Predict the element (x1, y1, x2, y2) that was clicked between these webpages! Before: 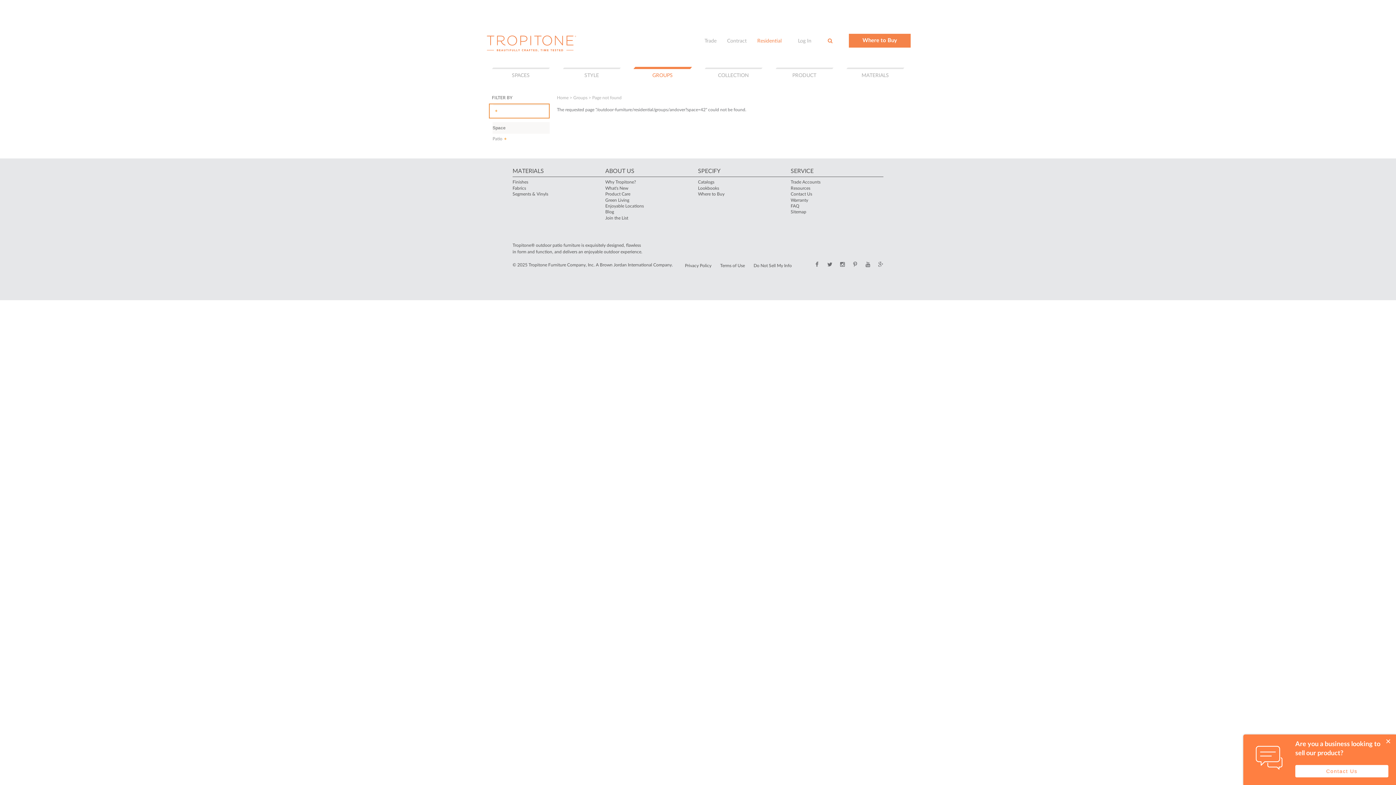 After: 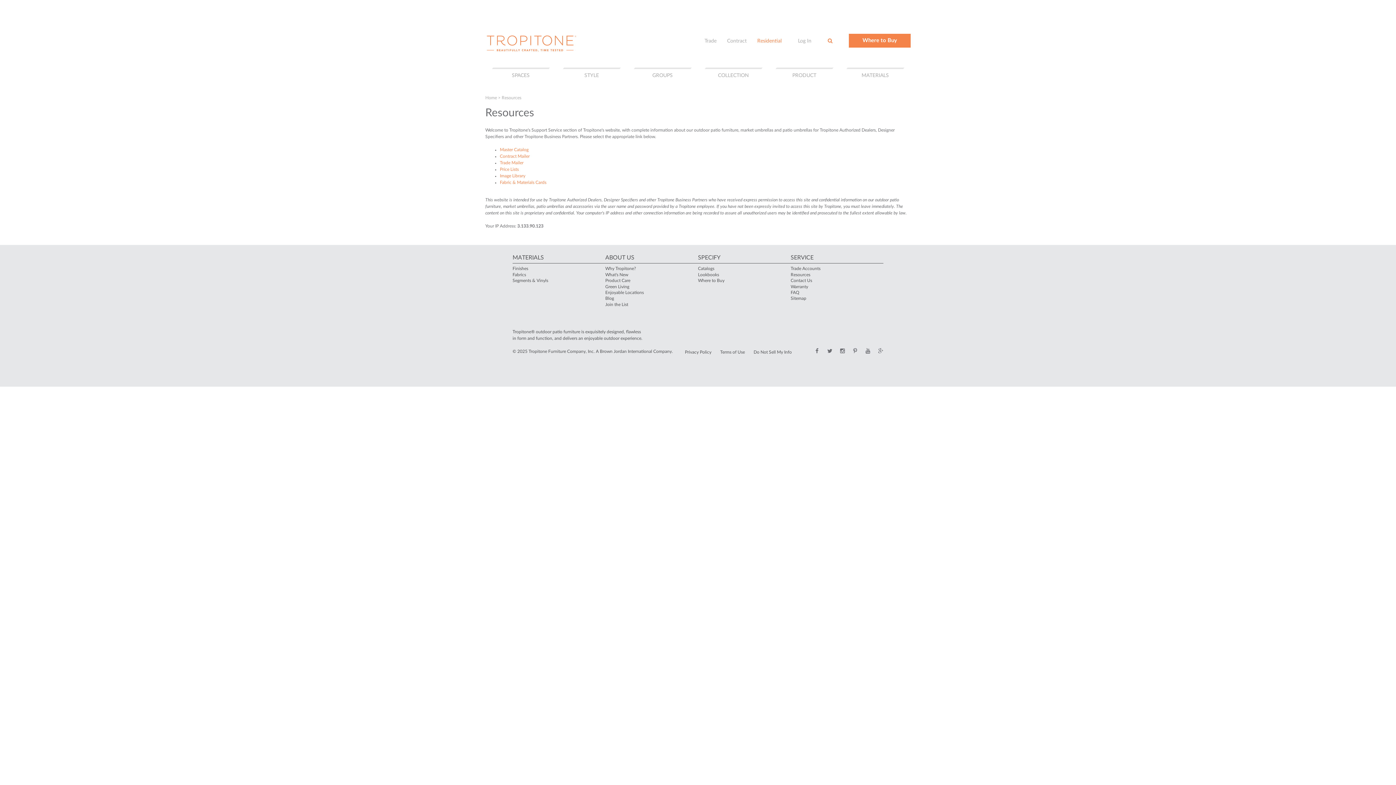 Action: label: Resources bbox: (790, 186, 810, 190)